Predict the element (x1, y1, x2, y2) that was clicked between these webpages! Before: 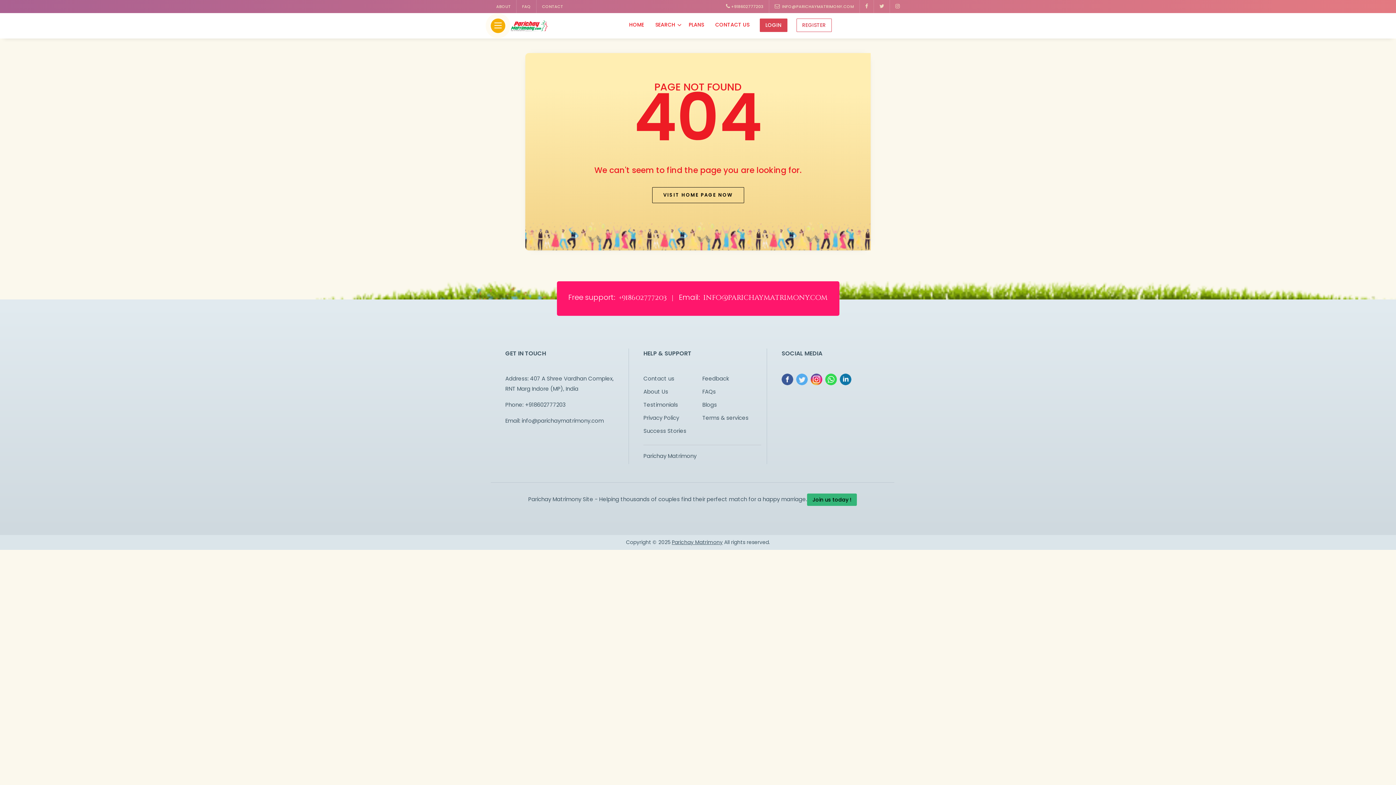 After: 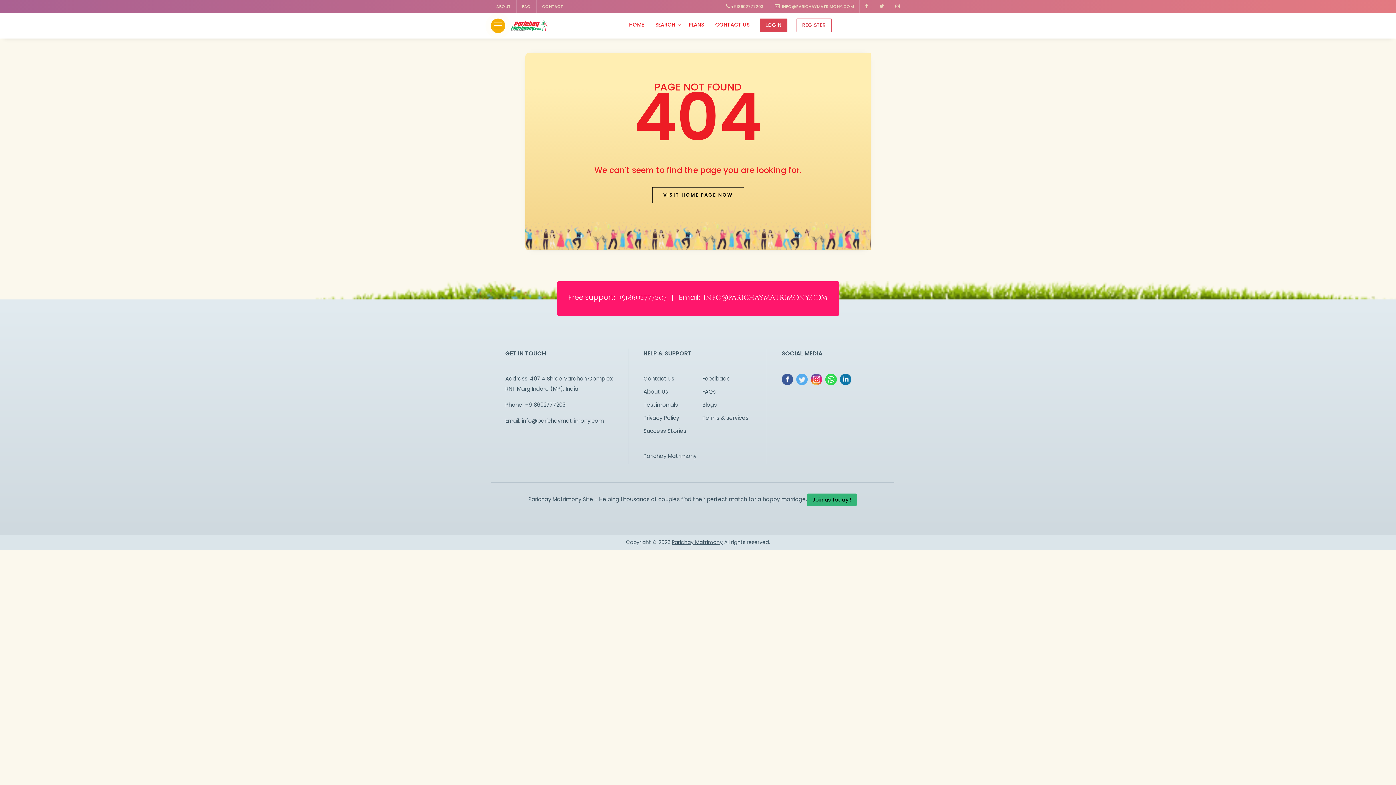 Action: bbox: (825, 375, 837, 382)